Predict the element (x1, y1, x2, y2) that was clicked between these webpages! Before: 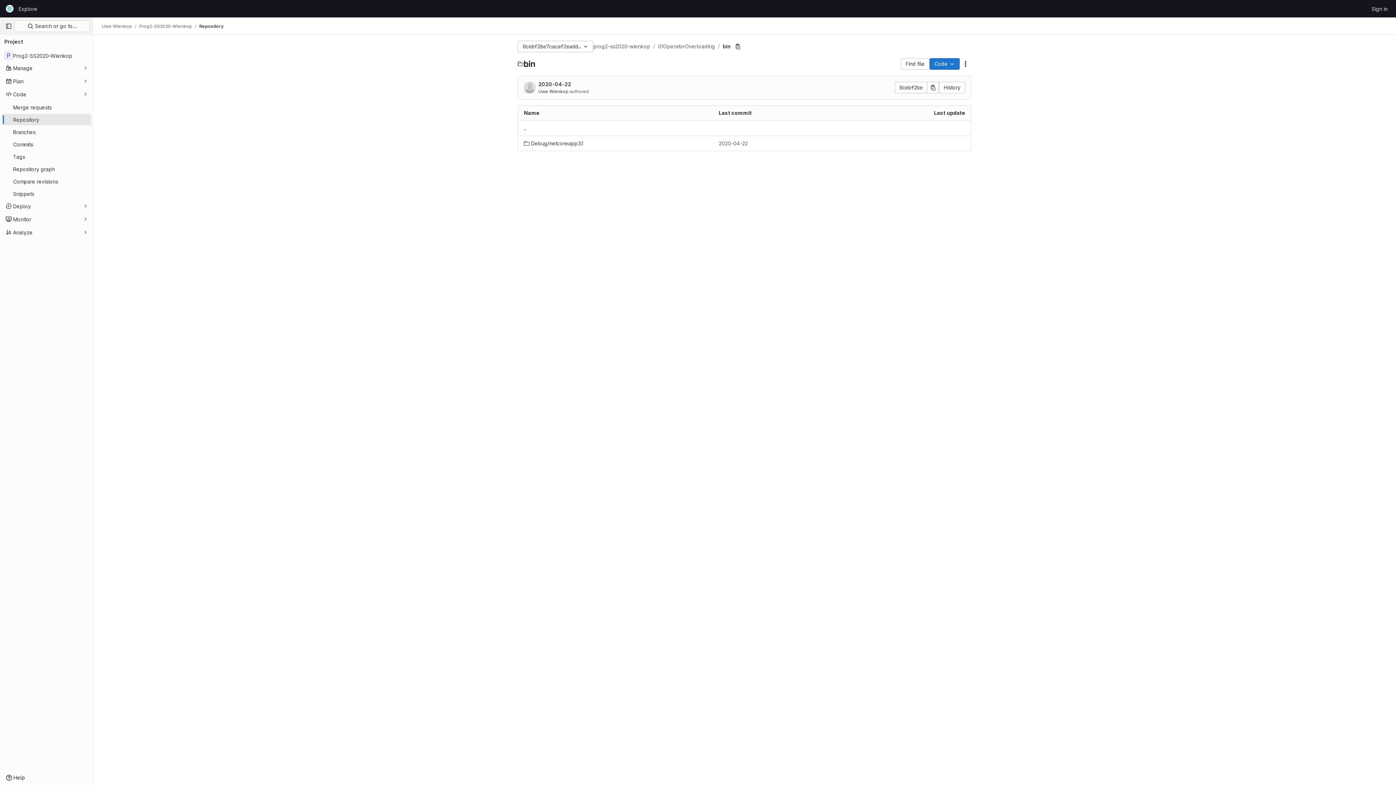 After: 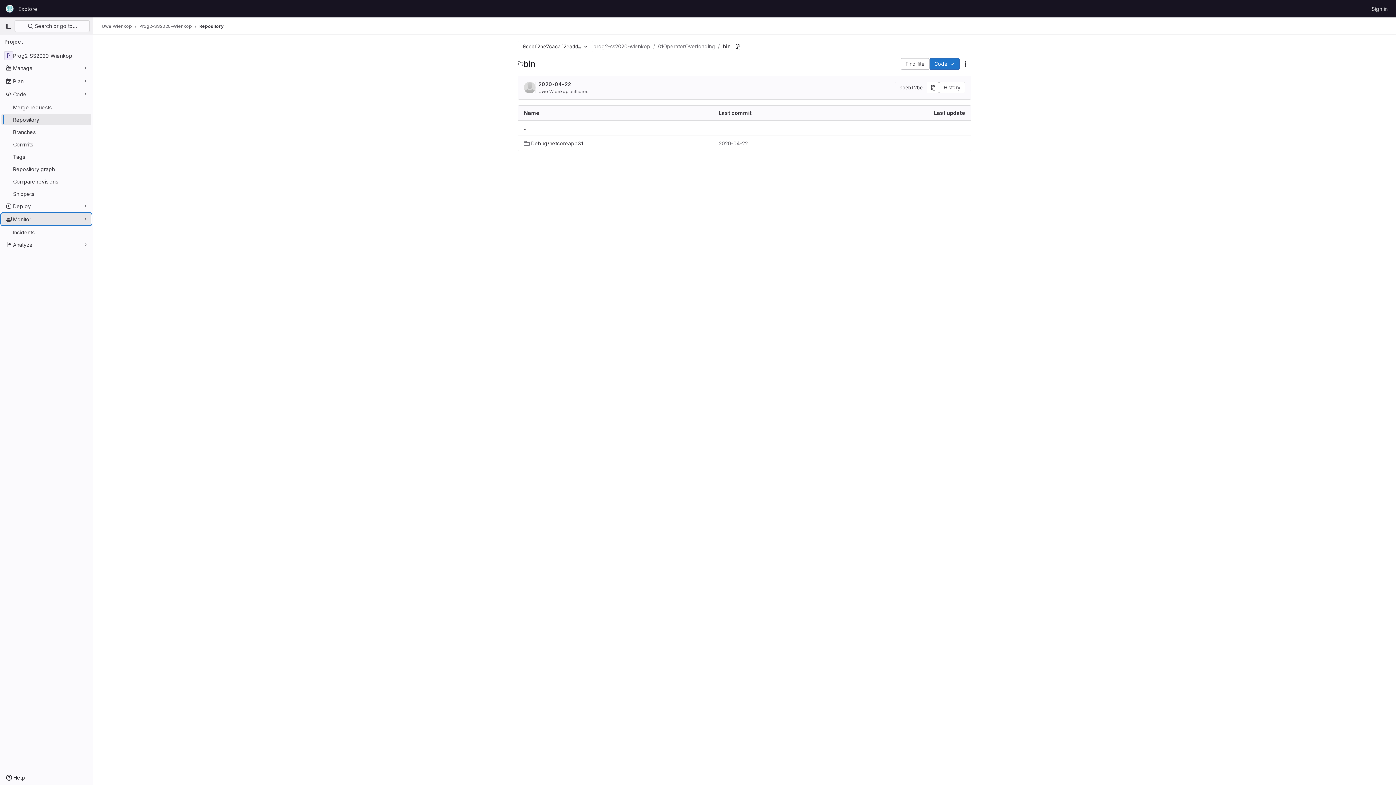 Action: bbox: (1, 213, 91, 225) label: Monitor